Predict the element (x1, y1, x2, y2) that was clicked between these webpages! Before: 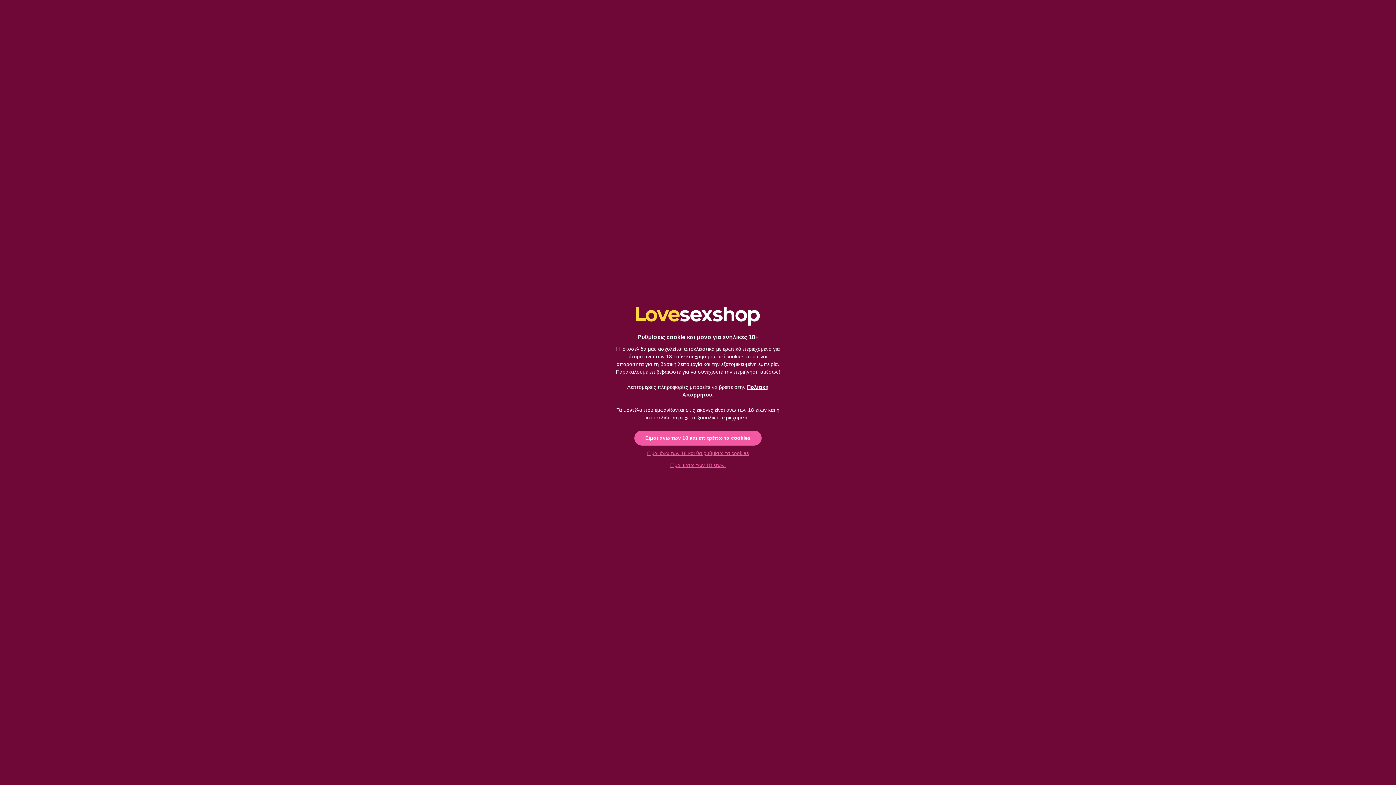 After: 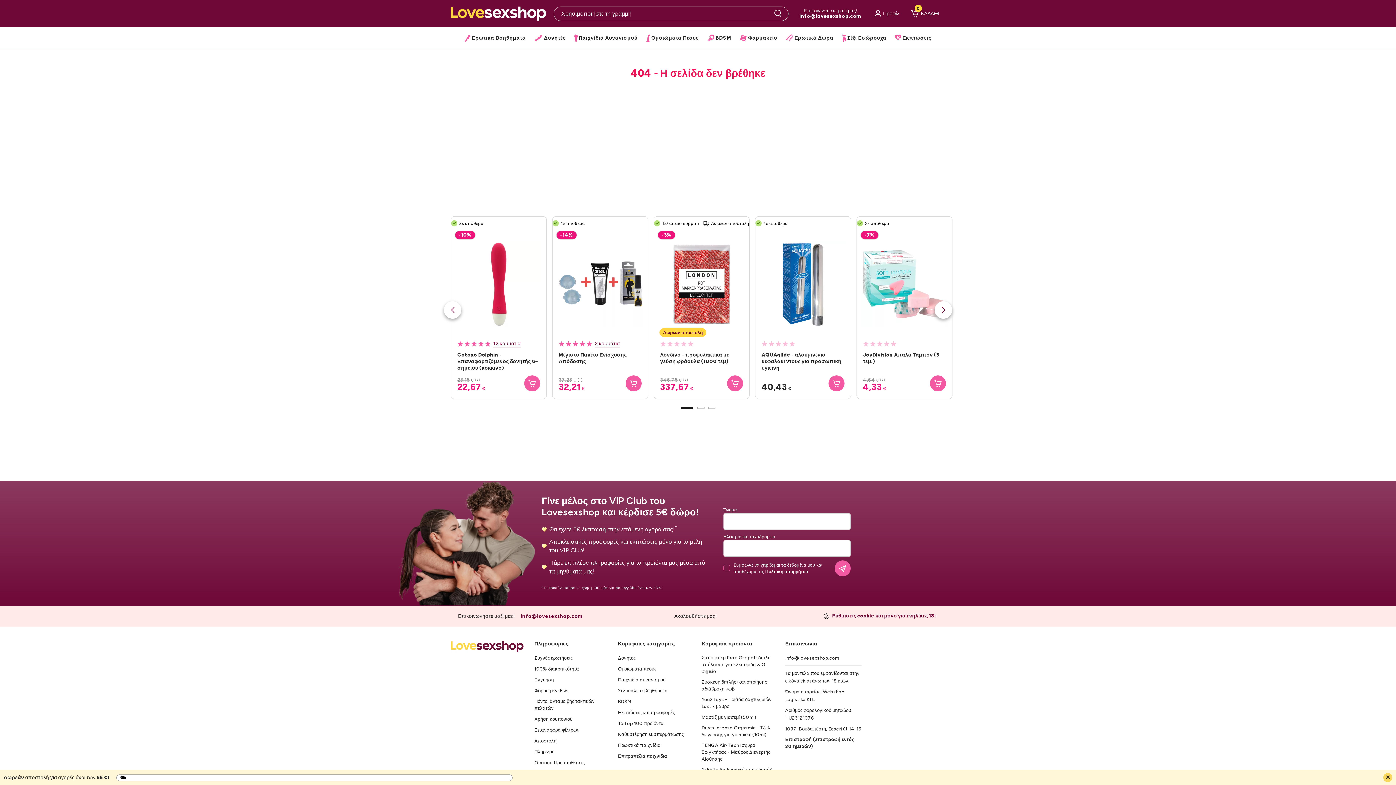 Action: label: Είμαι άνω των 18 και επιτρέπω τα cookies bbox: (634, 430, 761, 445)